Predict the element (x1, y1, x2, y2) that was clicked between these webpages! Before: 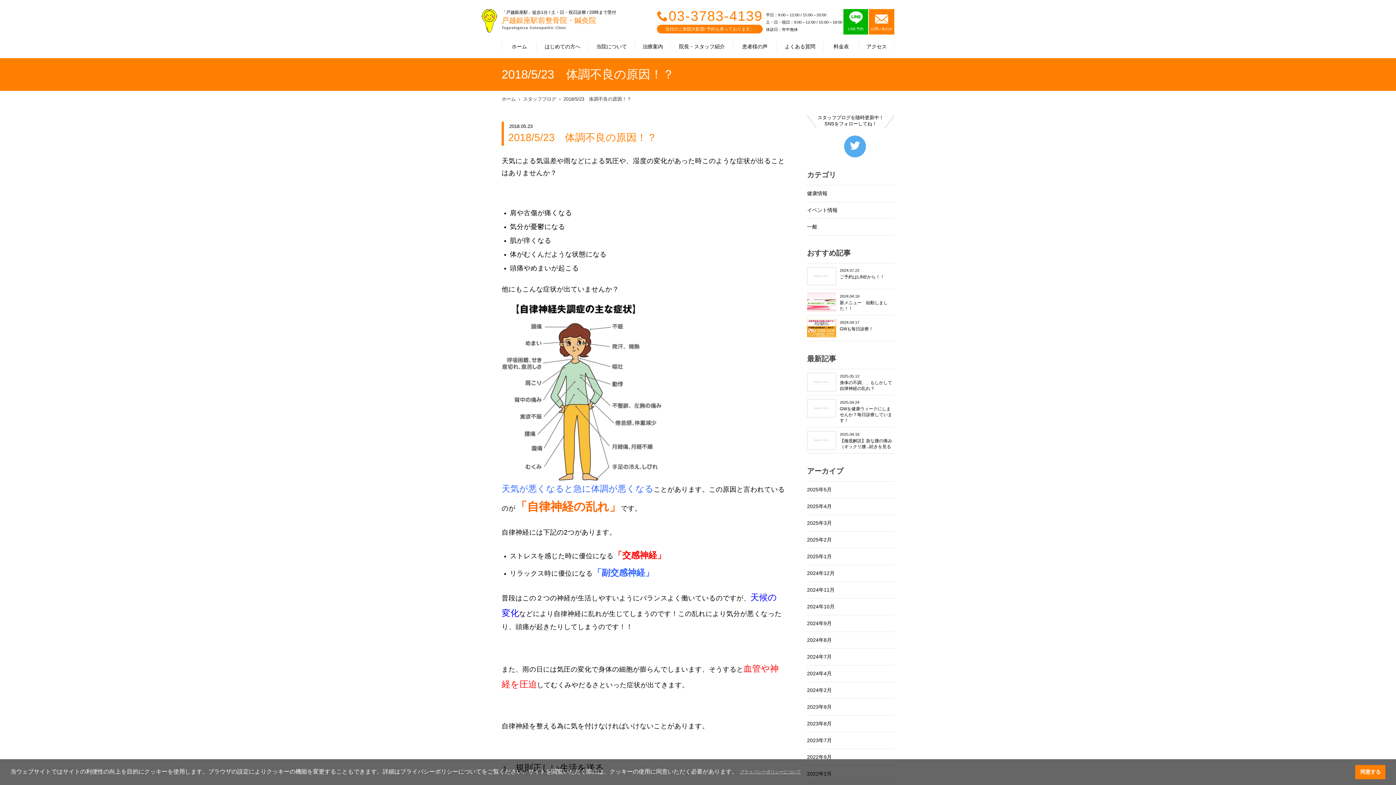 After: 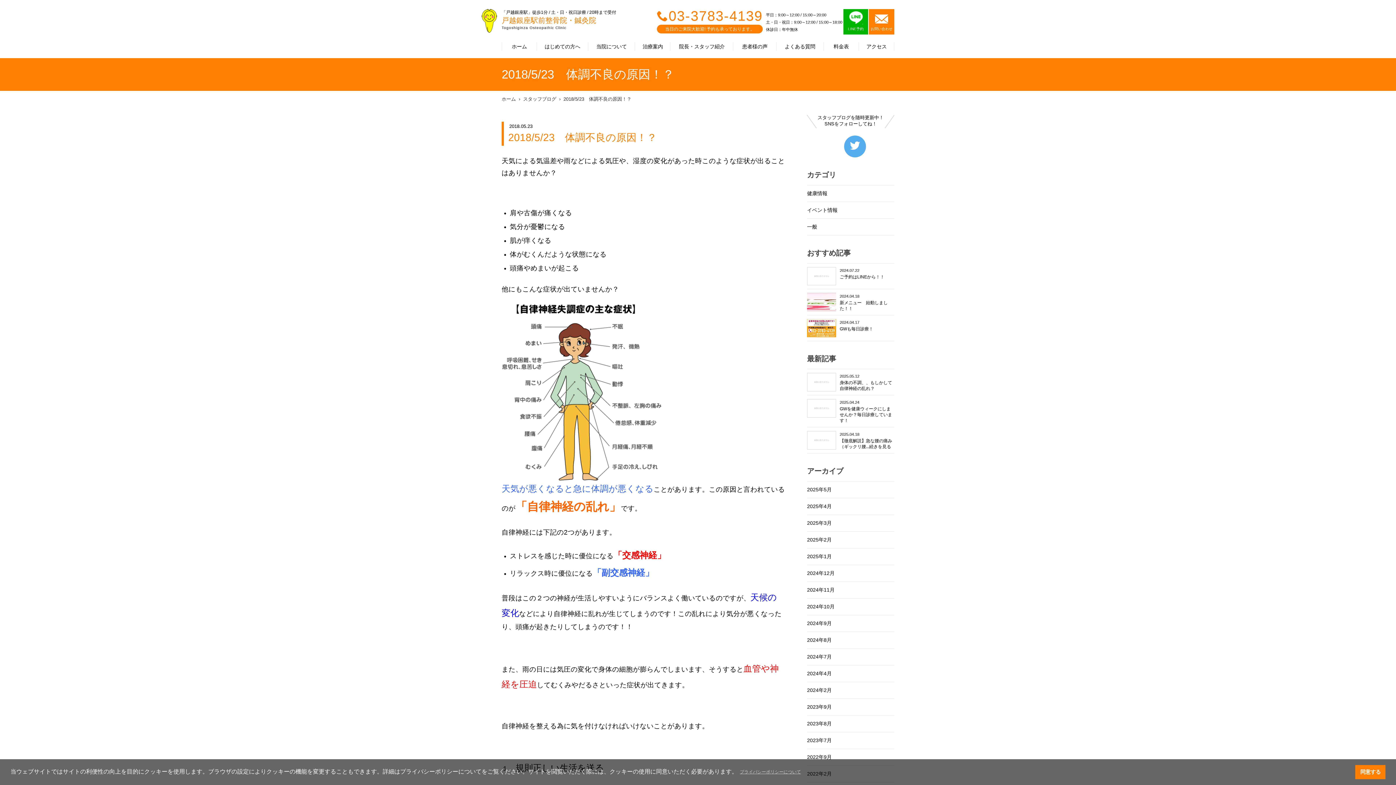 Action: bbox: (563, 96, 631, 101) label: 2018/5/23　体調不良の原因！？